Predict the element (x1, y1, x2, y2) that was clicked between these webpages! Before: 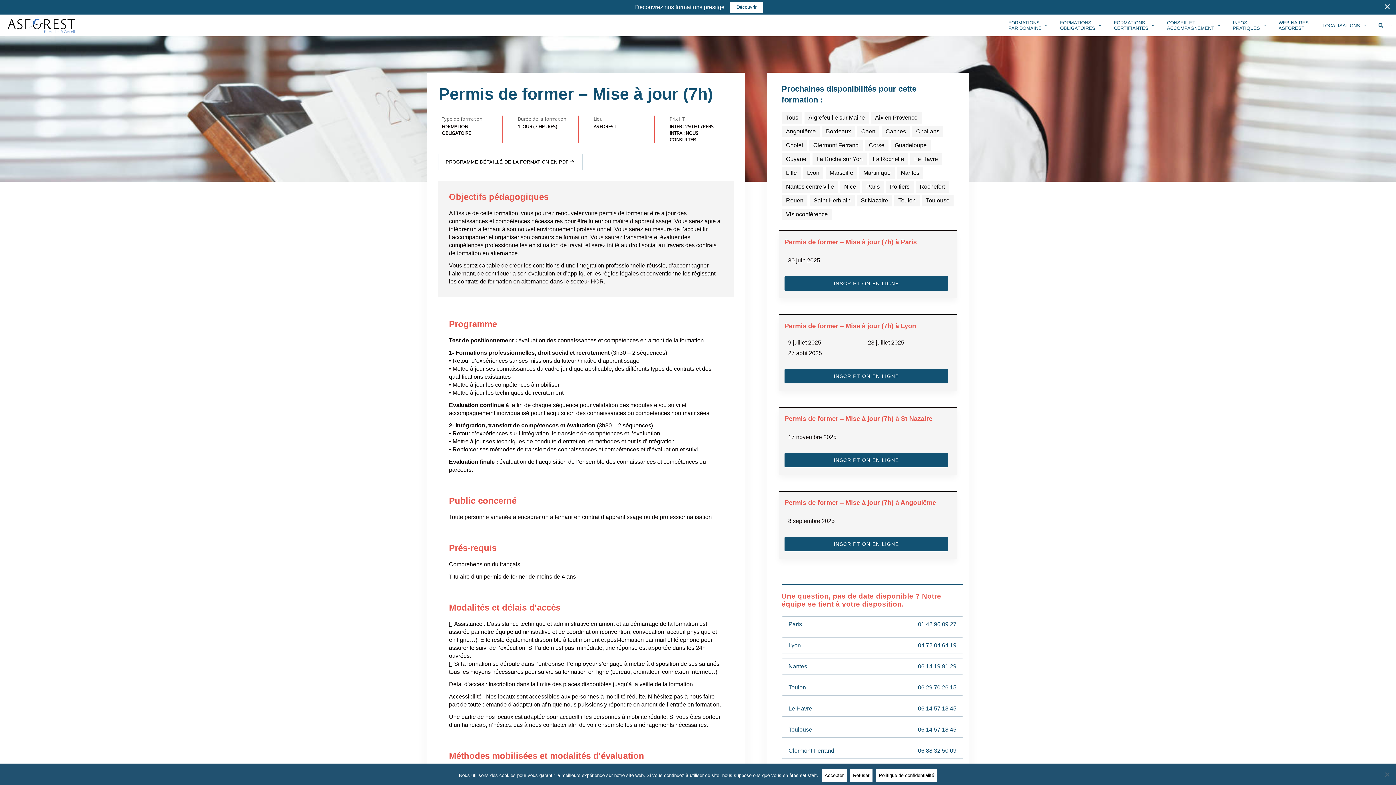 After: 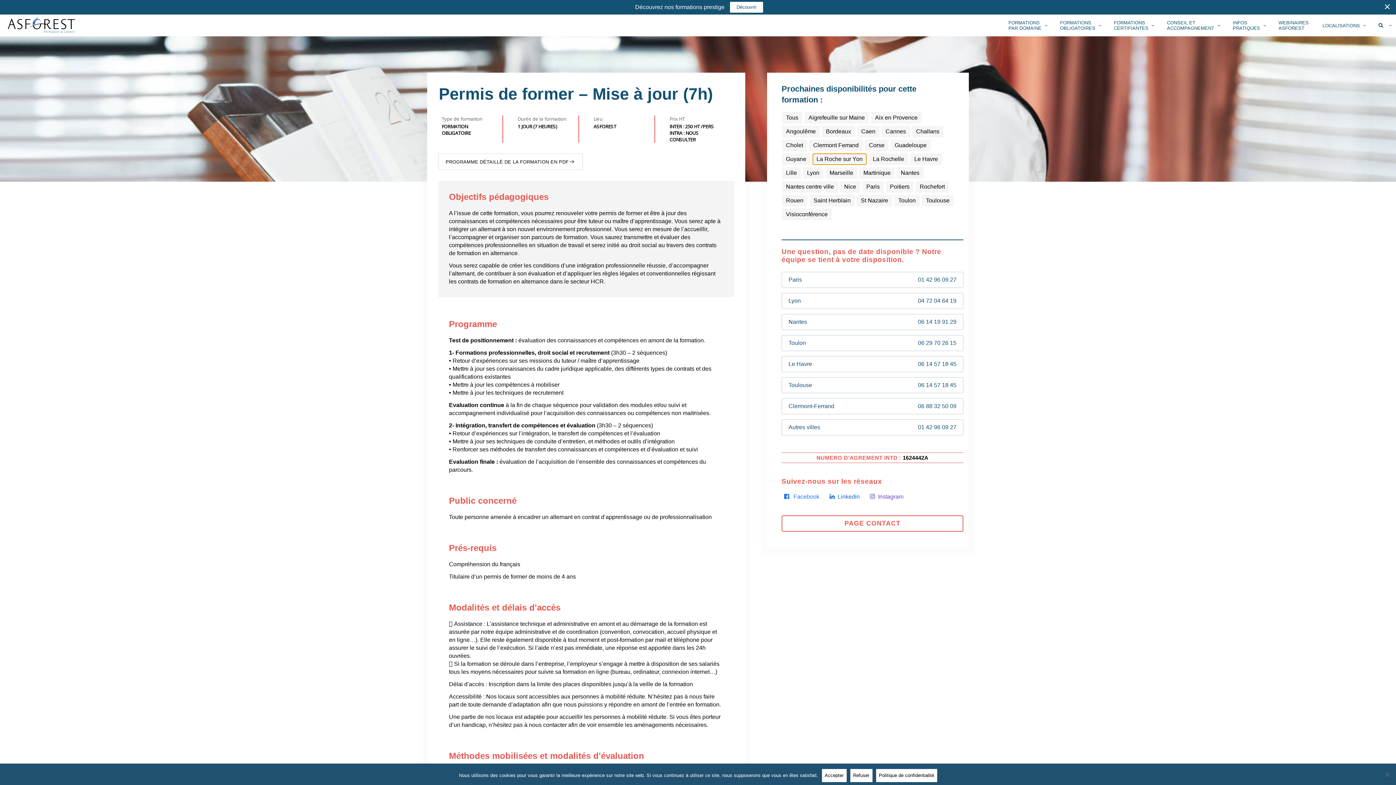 Action: label: La Roche sur Yon bbox: (812, 153, 866, 165)